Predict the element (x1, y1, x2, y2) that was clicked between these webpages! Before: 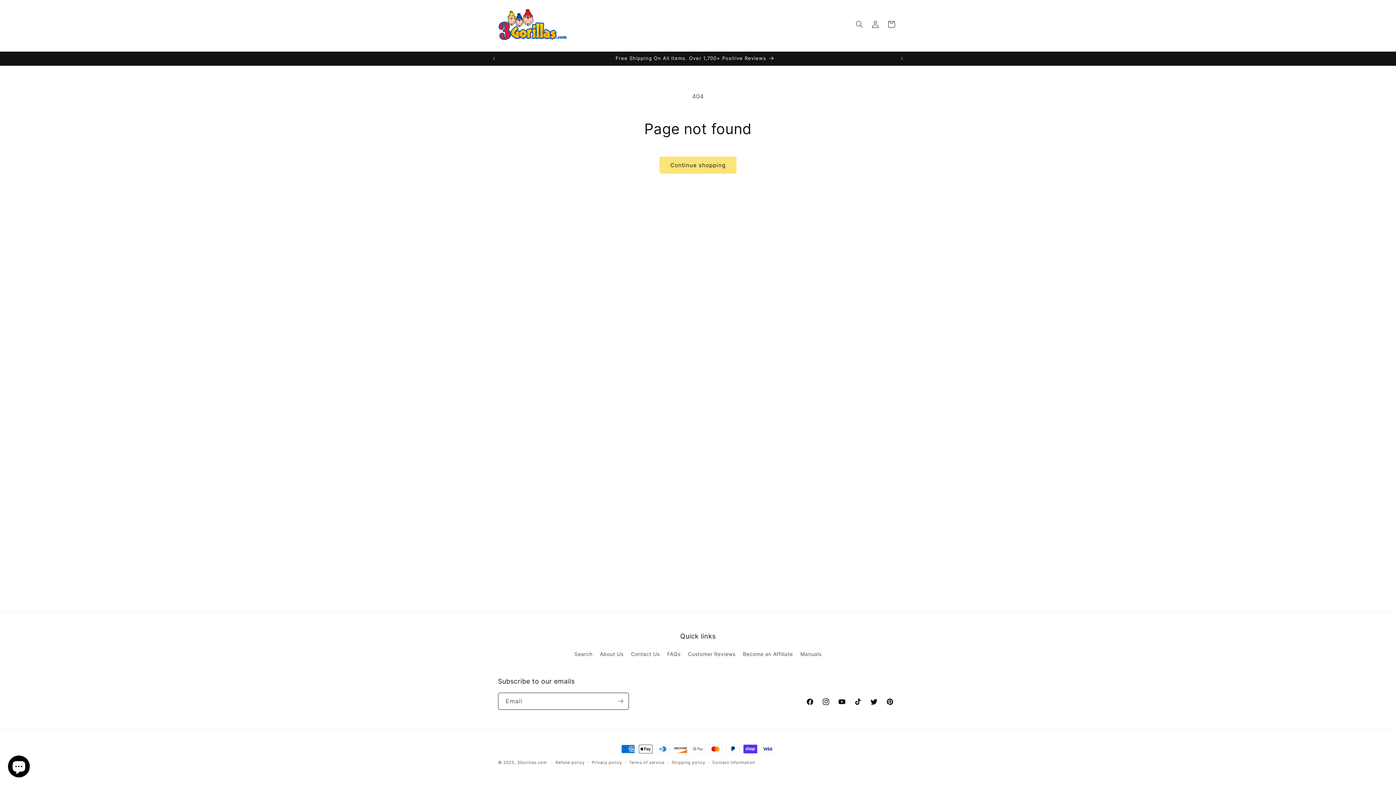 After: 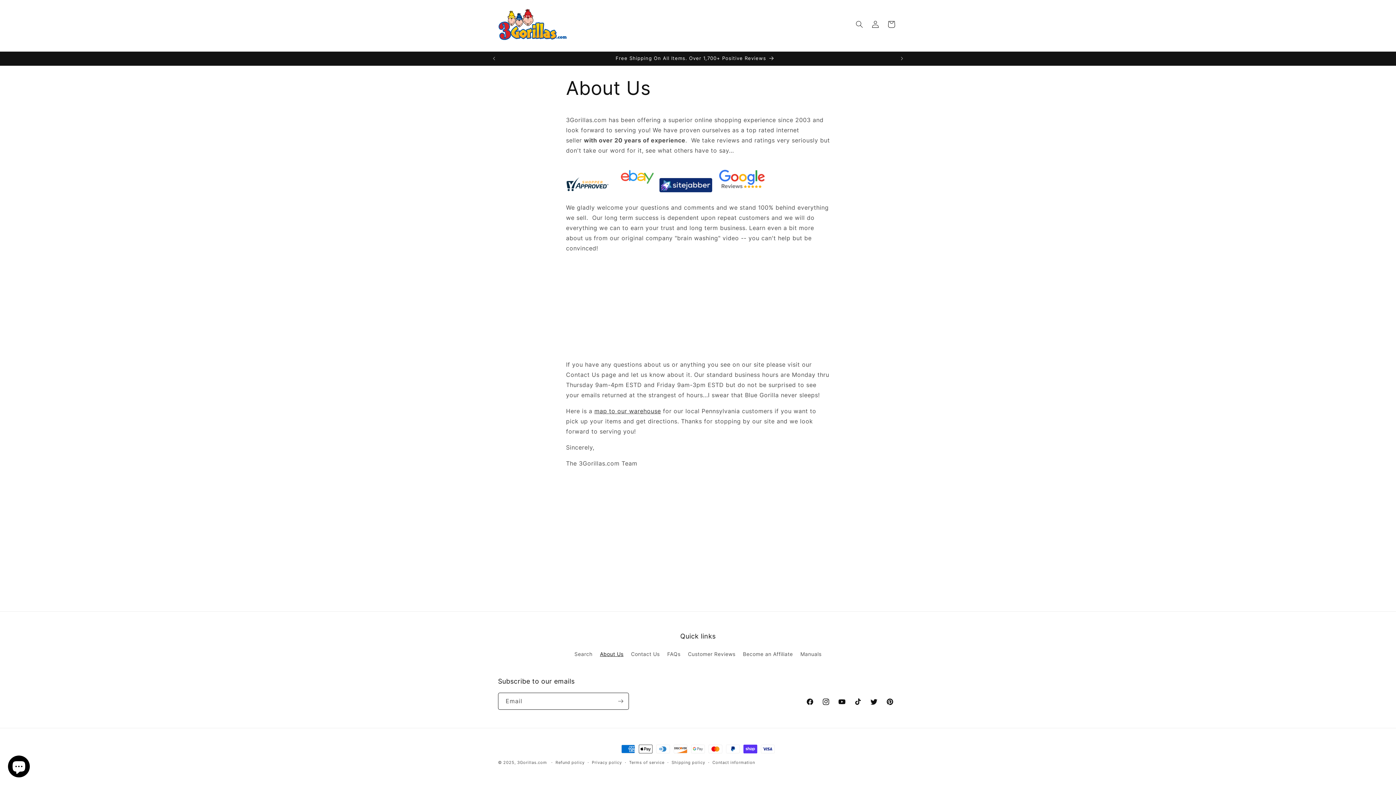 Action: label: About Us bbox: (600, 648, 623, 660)